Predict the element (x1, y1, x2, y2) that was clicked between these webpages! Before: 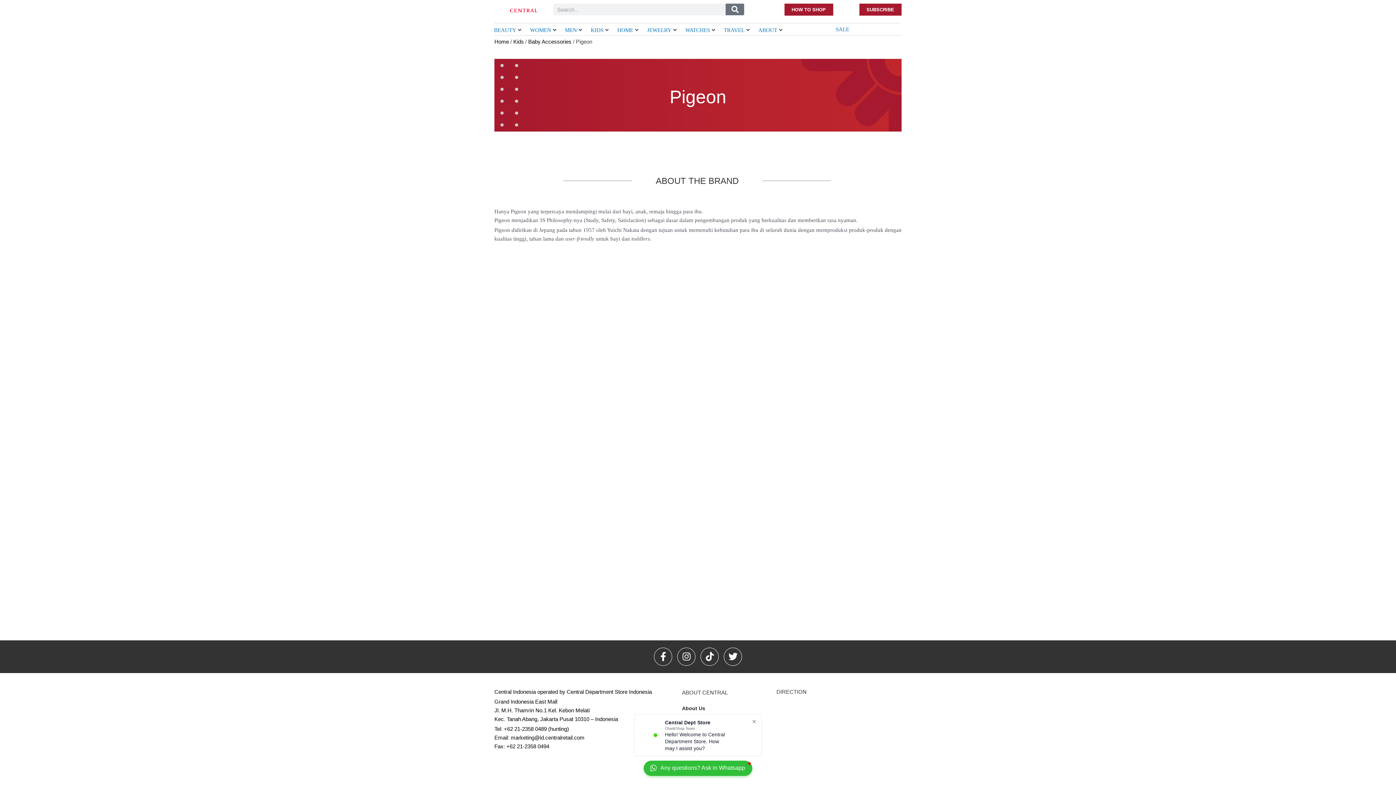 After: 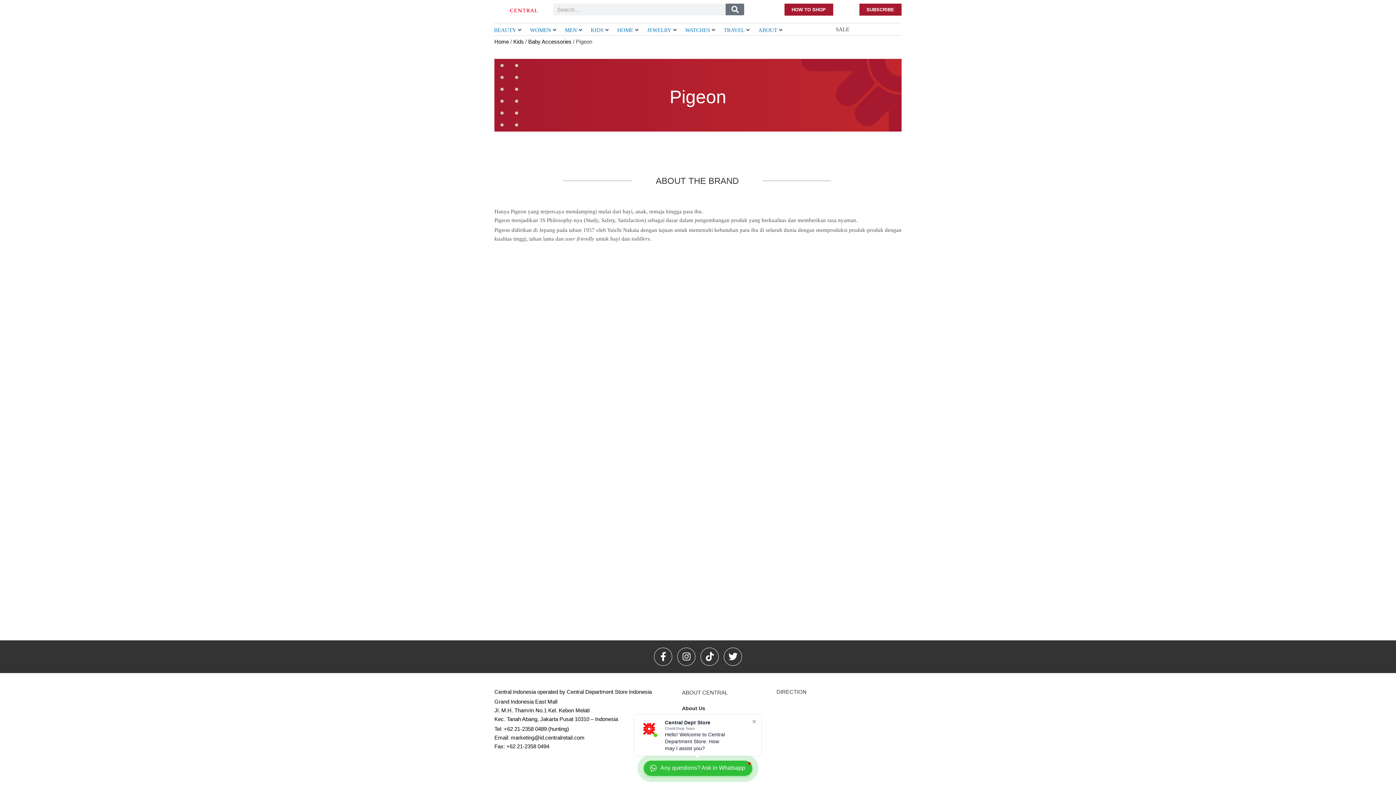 Action: bbox: (835, 24, 849, 33) label: SALE